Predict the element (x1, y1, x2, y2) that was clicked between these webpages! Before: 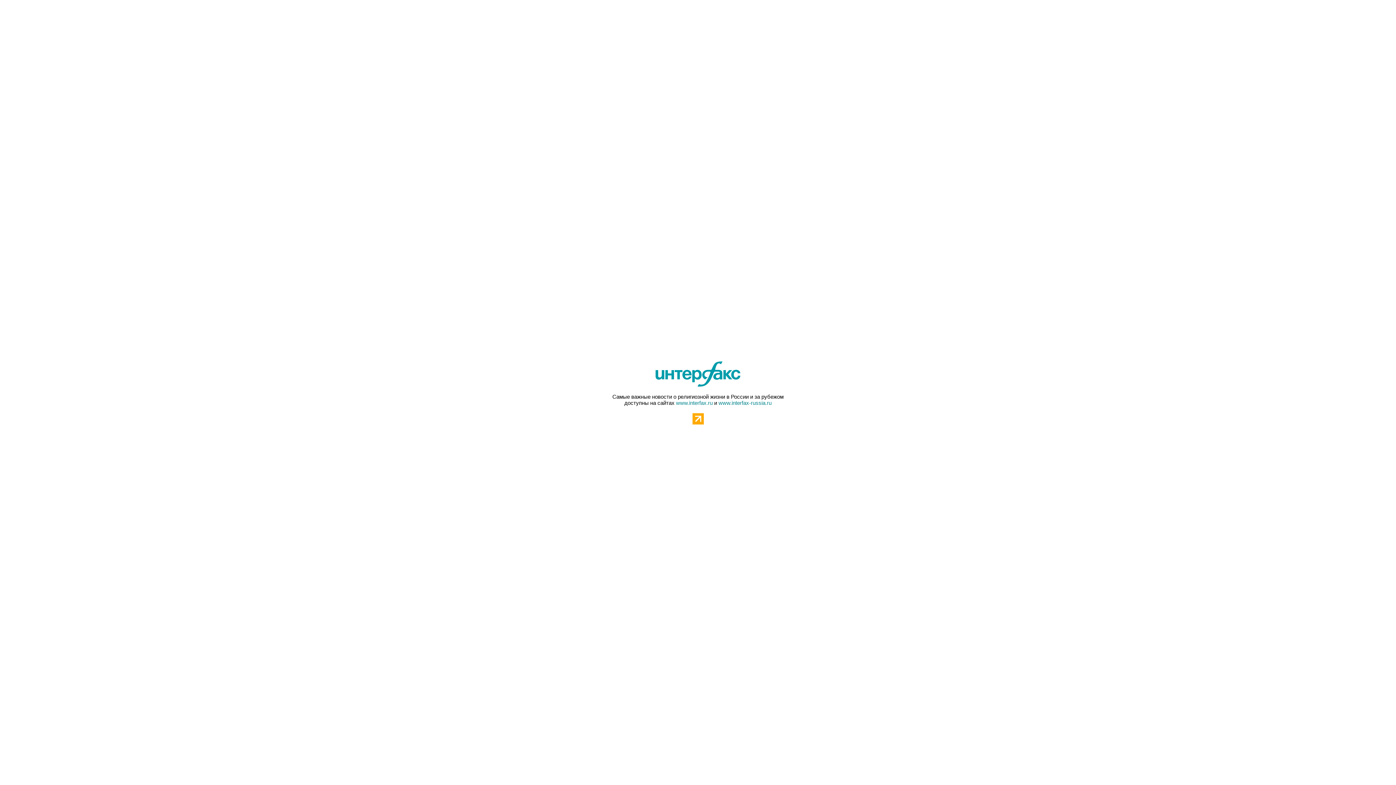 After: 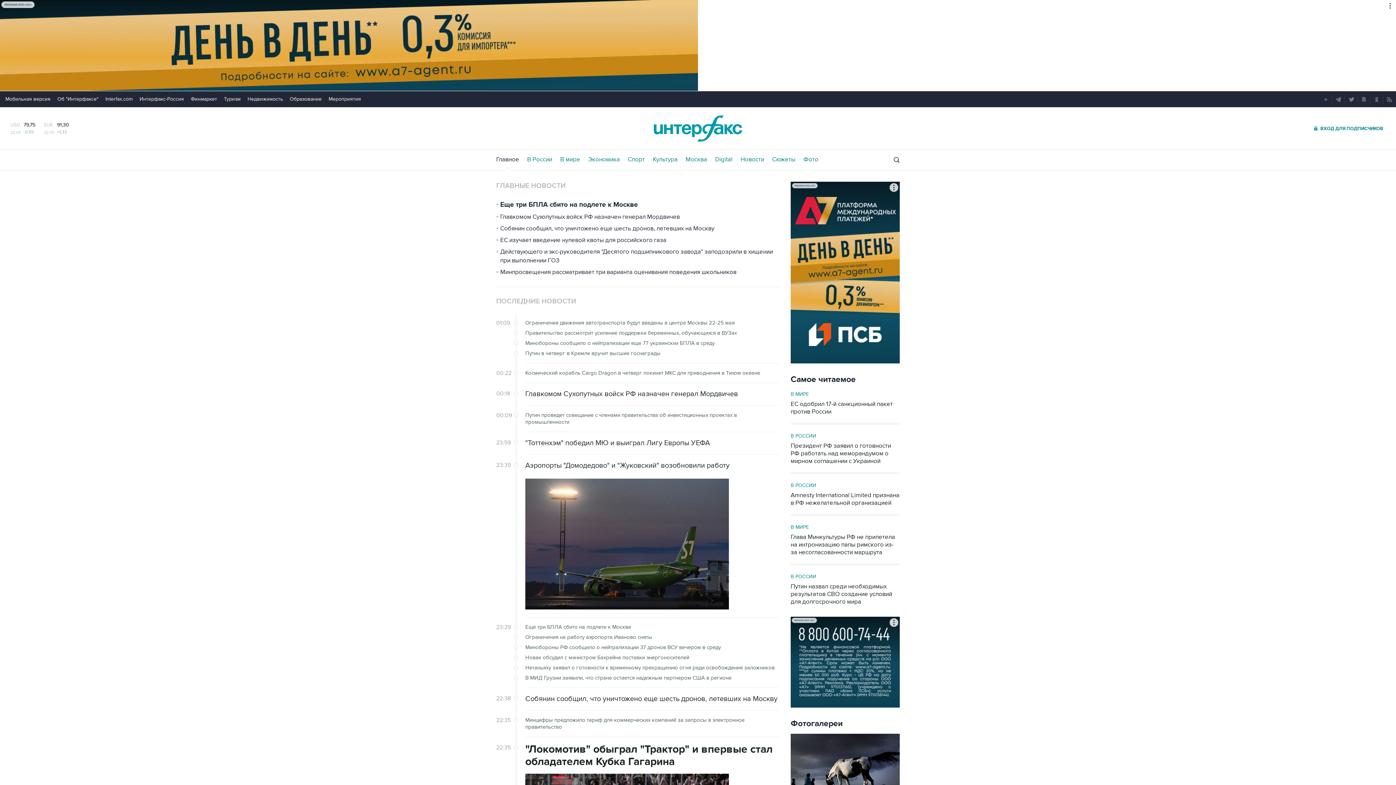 Action: bbox: (652, 360, 744, 392)